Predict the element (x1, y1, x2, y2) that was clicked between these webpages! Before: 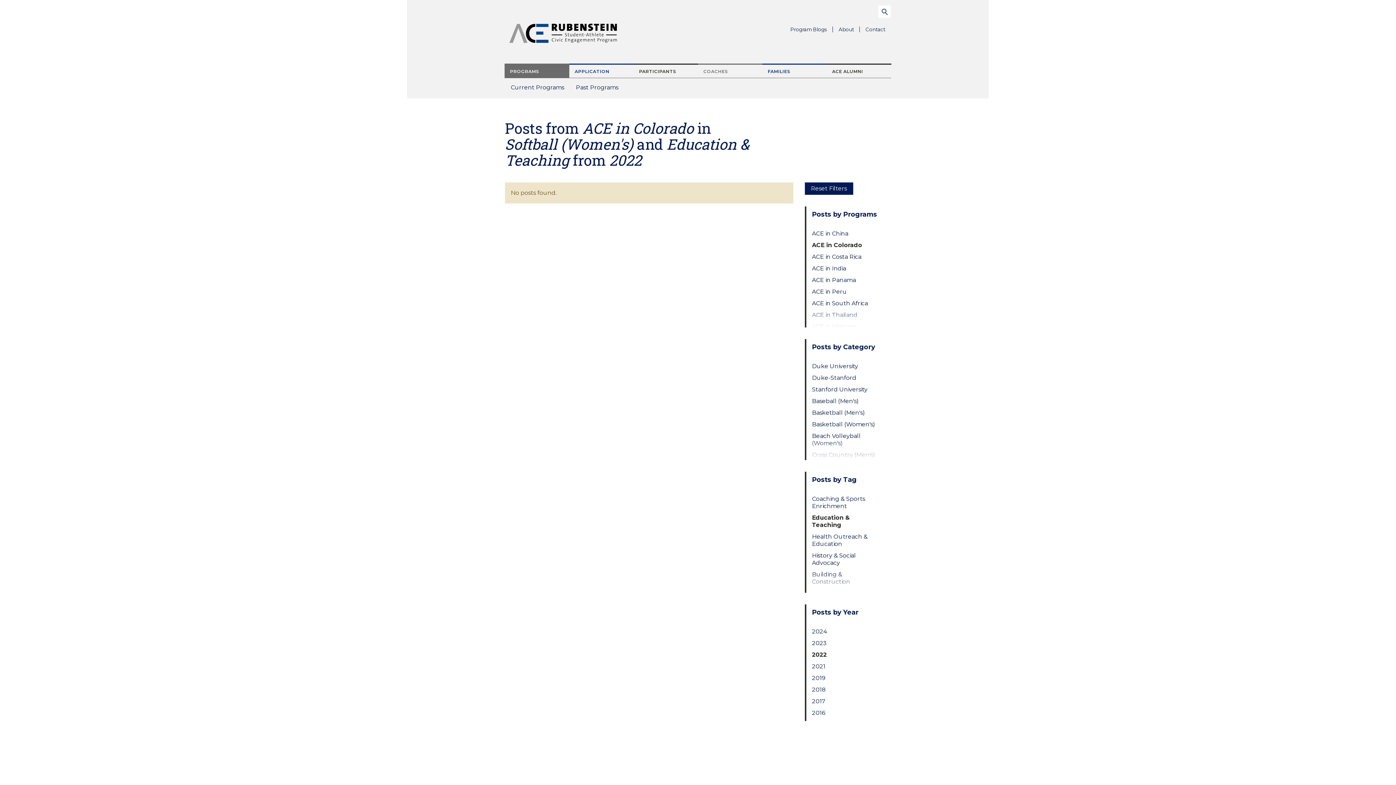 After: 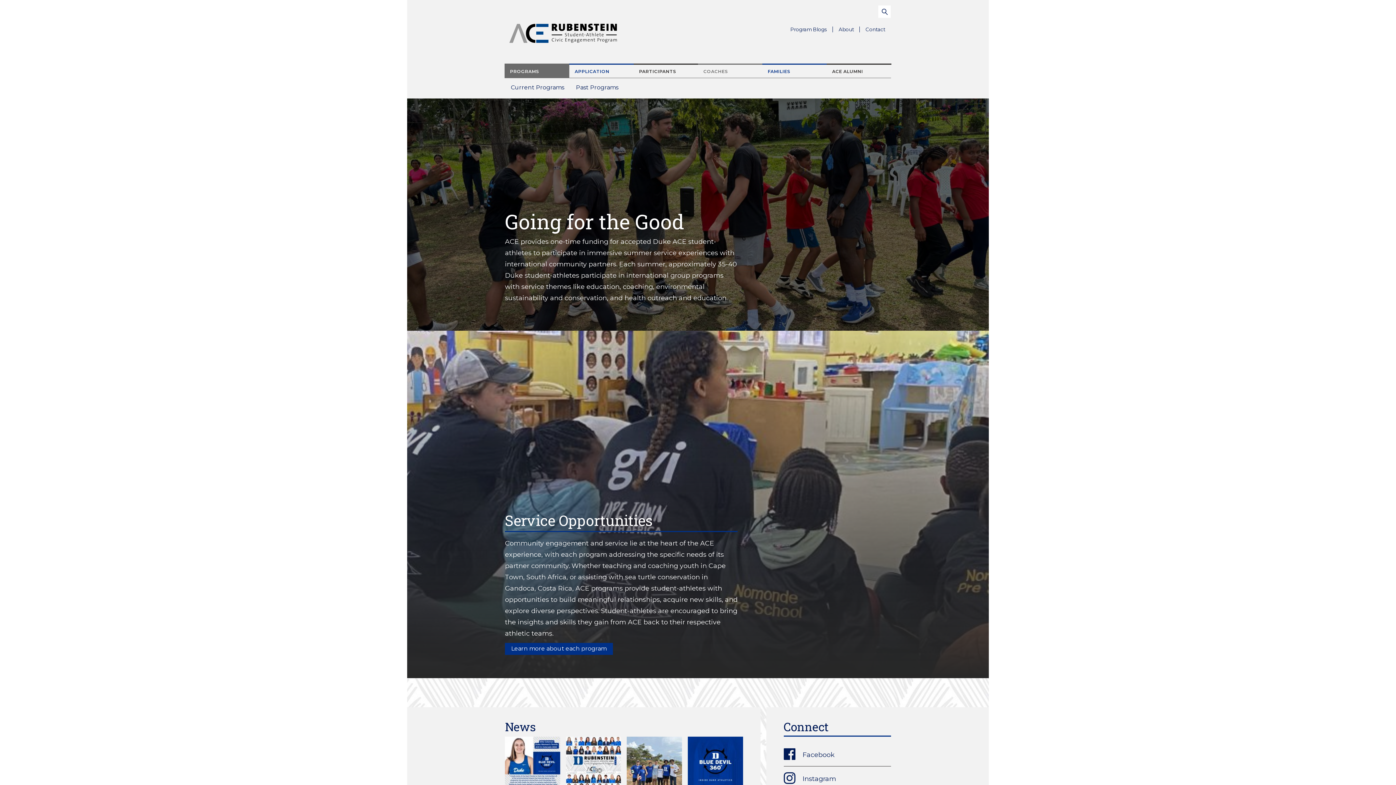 Action: bbox: (505, 25, 621, 31)